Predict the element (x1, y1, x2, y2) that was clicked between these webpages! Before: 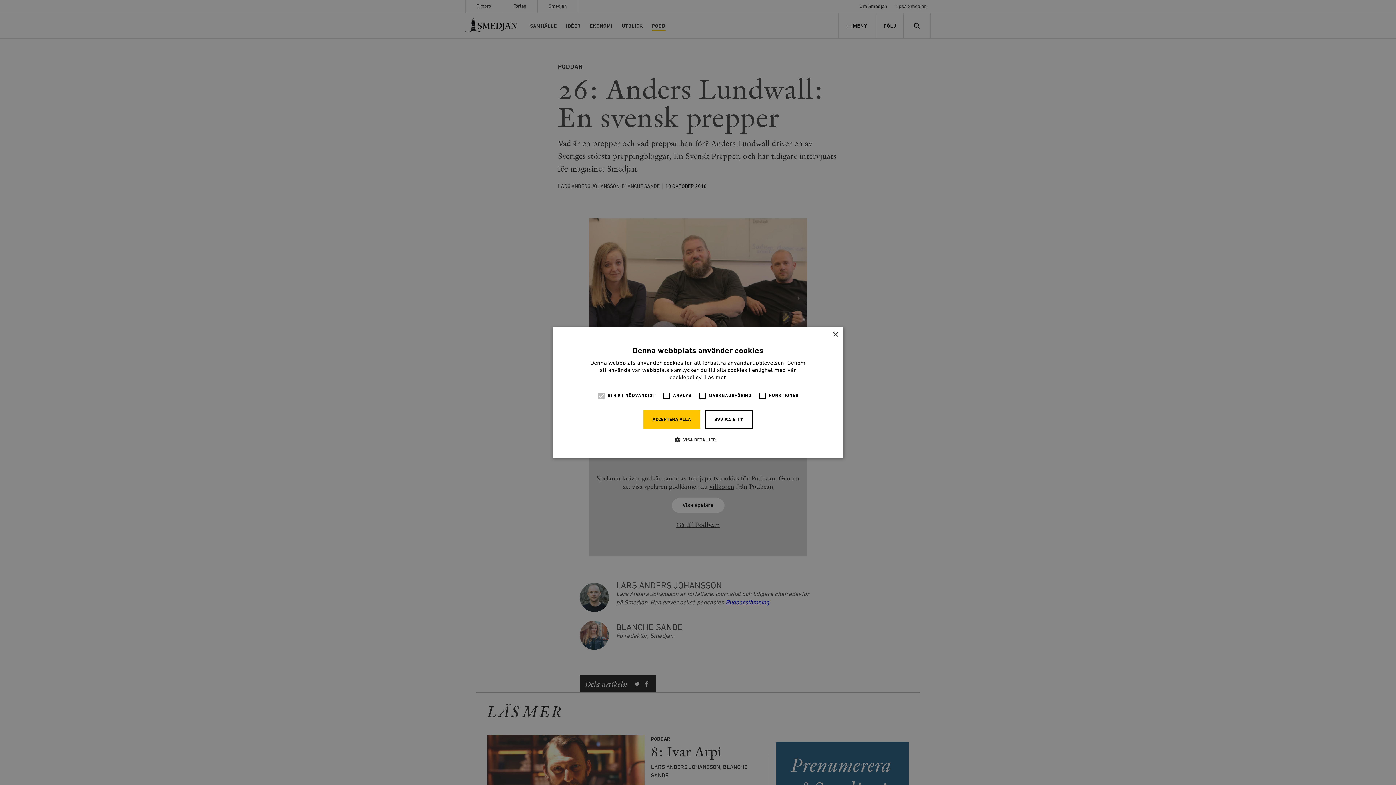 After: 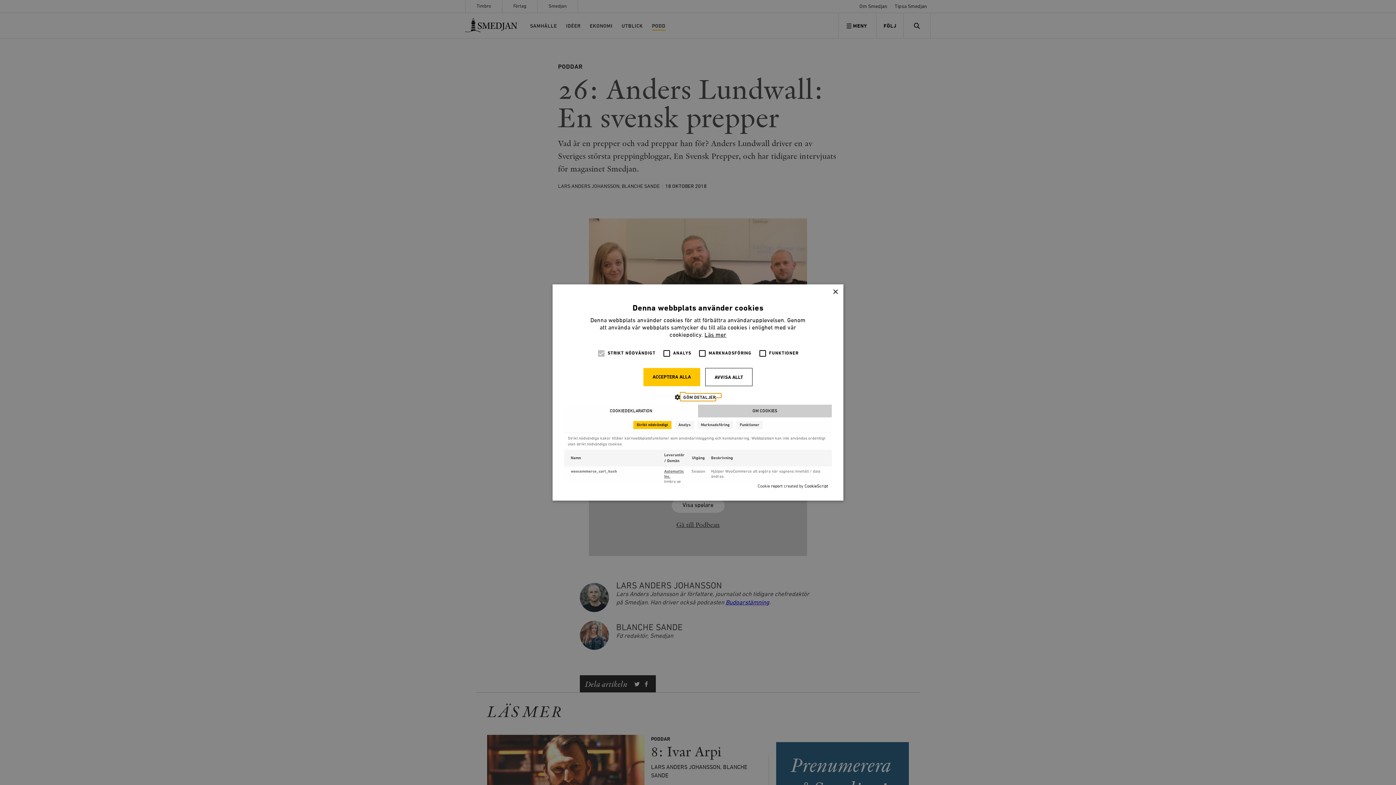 Action: label:  VISA DETALJER bbox: (680, 436, 715, 443)